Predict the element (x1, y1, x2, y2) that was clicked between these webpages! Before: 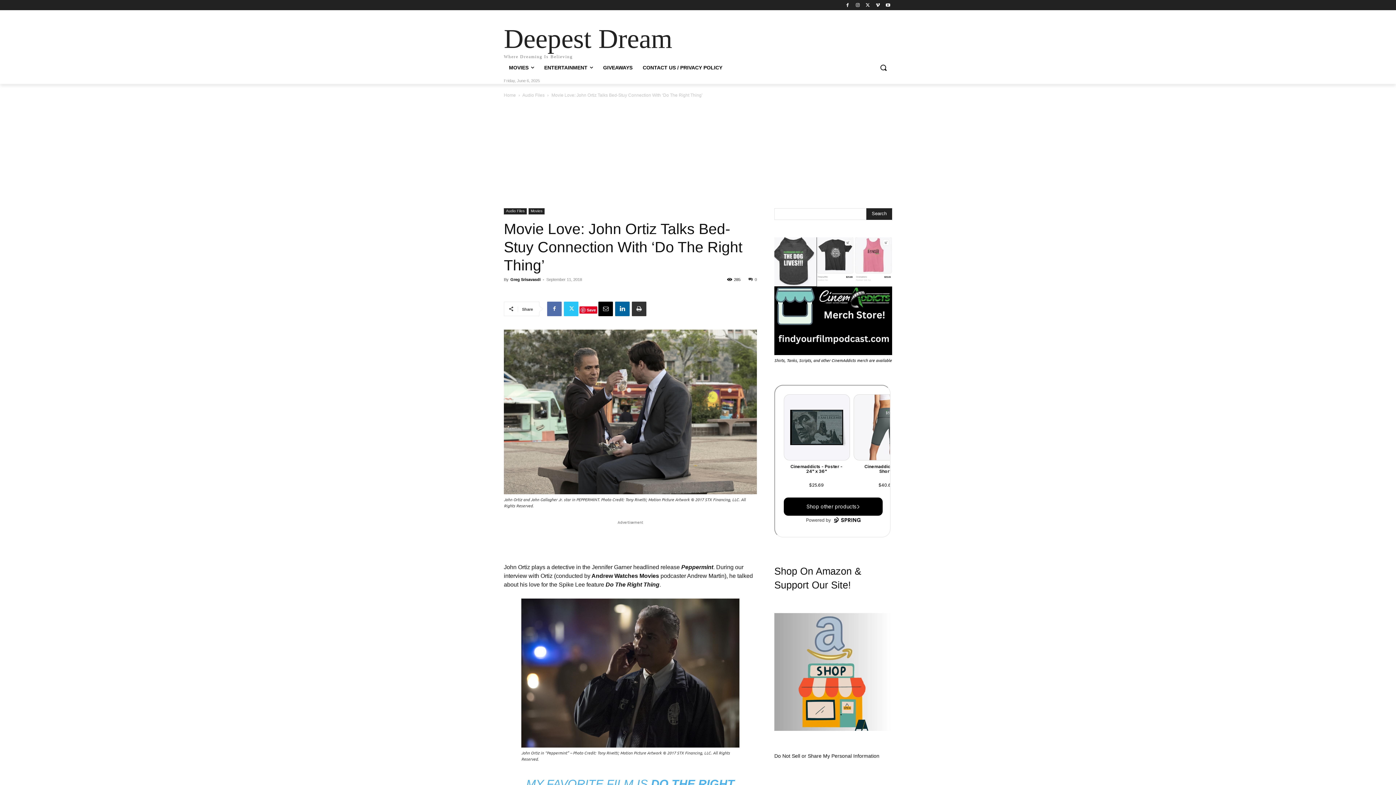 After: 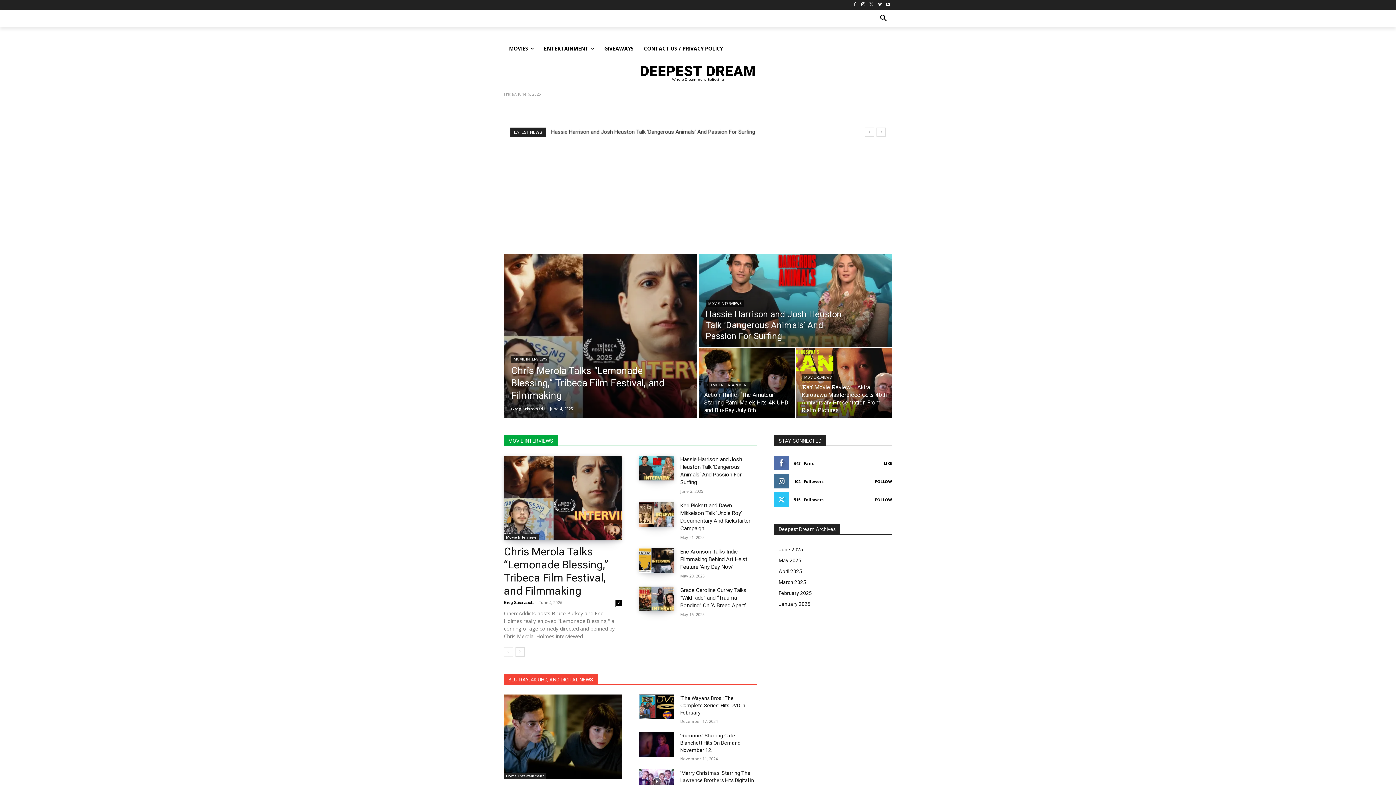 Action: bbox: (504, 23, 892, 58) label: Deepest Dream
Where Dreaming Is Believing